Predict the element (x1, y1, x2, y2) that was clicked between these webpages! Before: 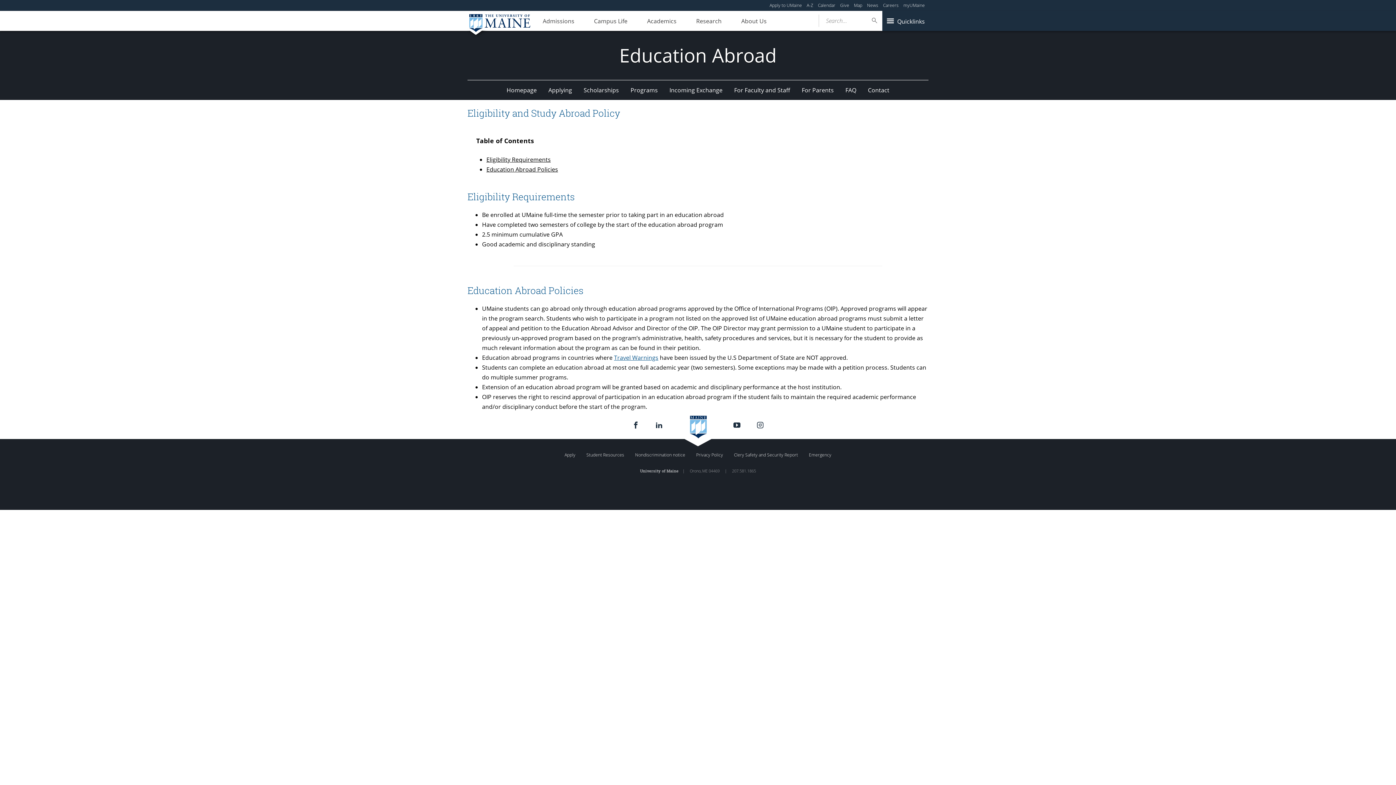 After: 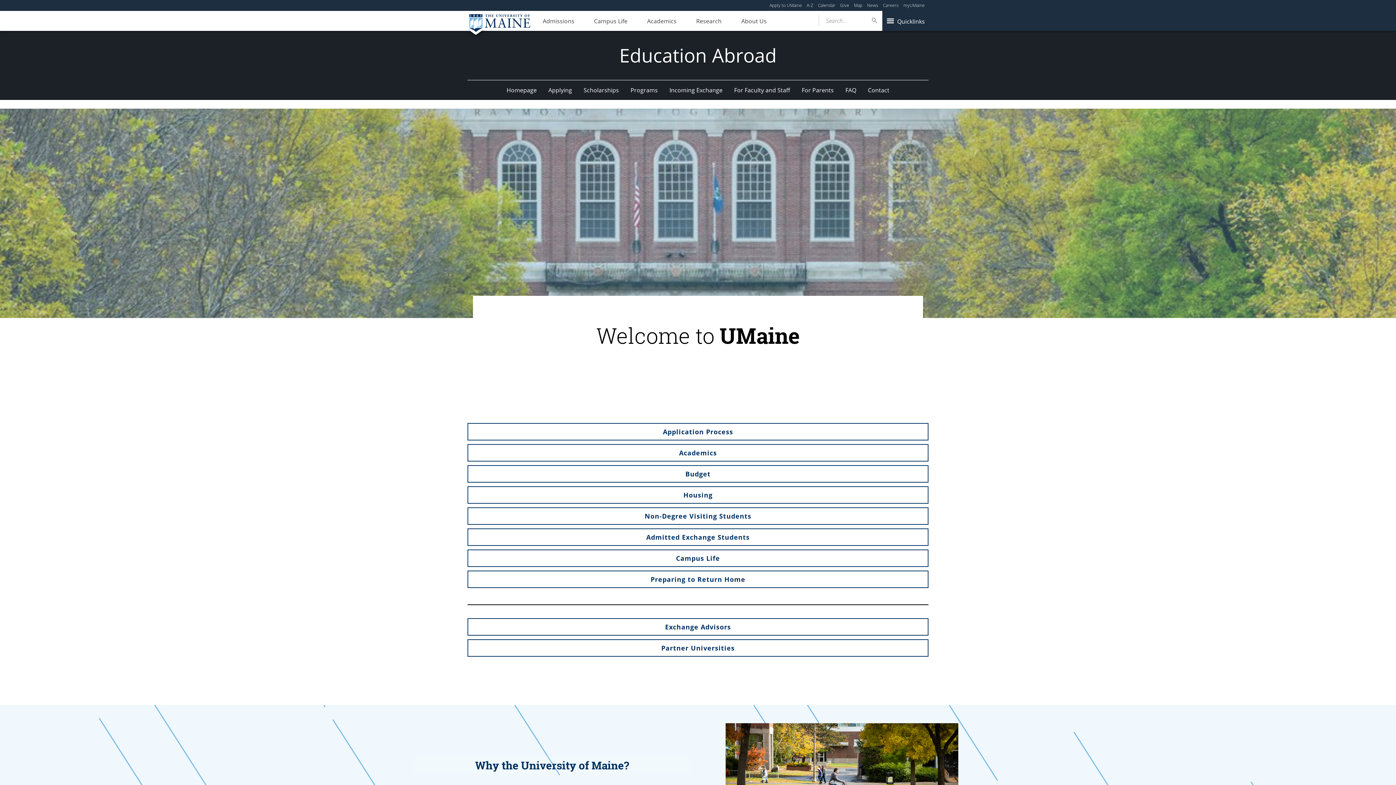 Action: bbox: (663, 80, 728, 99) label: Incoming Exchange